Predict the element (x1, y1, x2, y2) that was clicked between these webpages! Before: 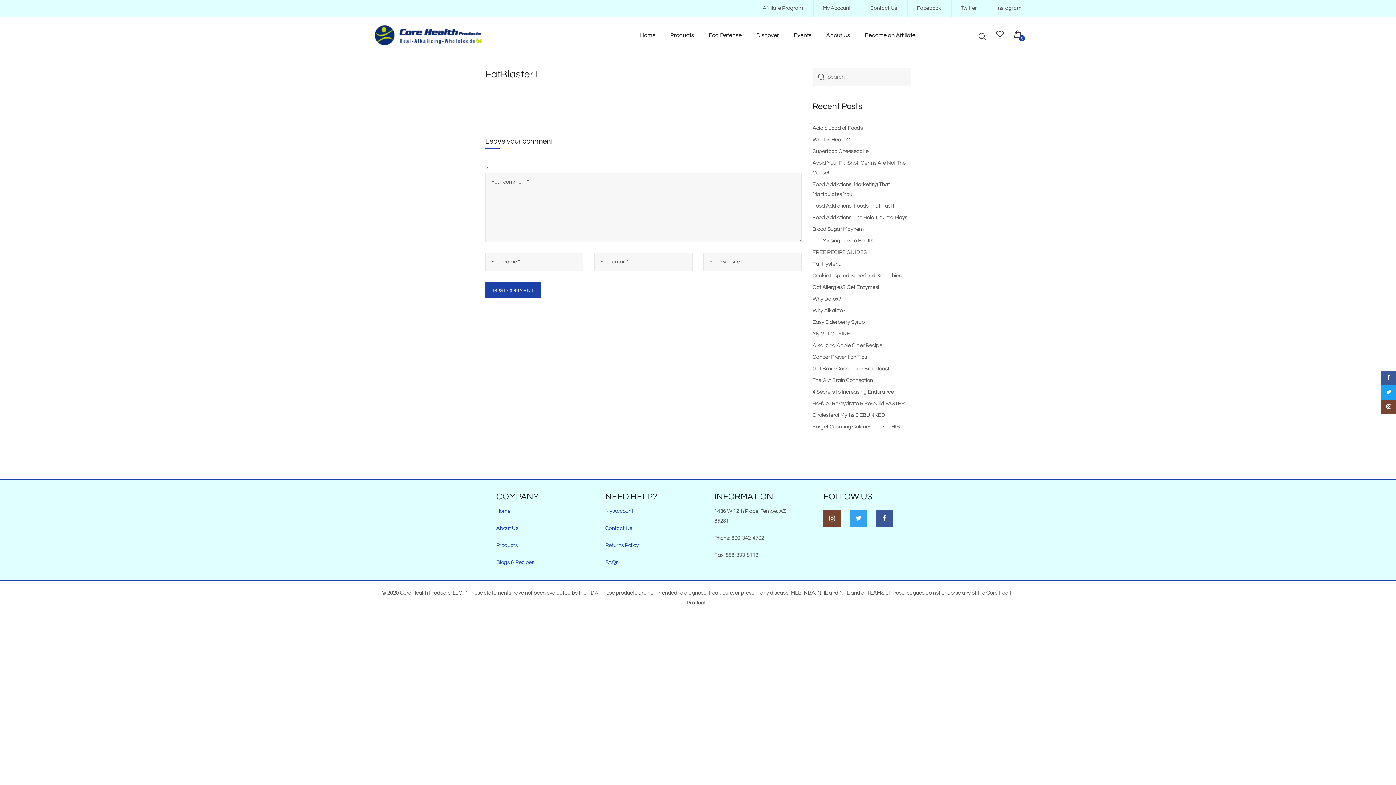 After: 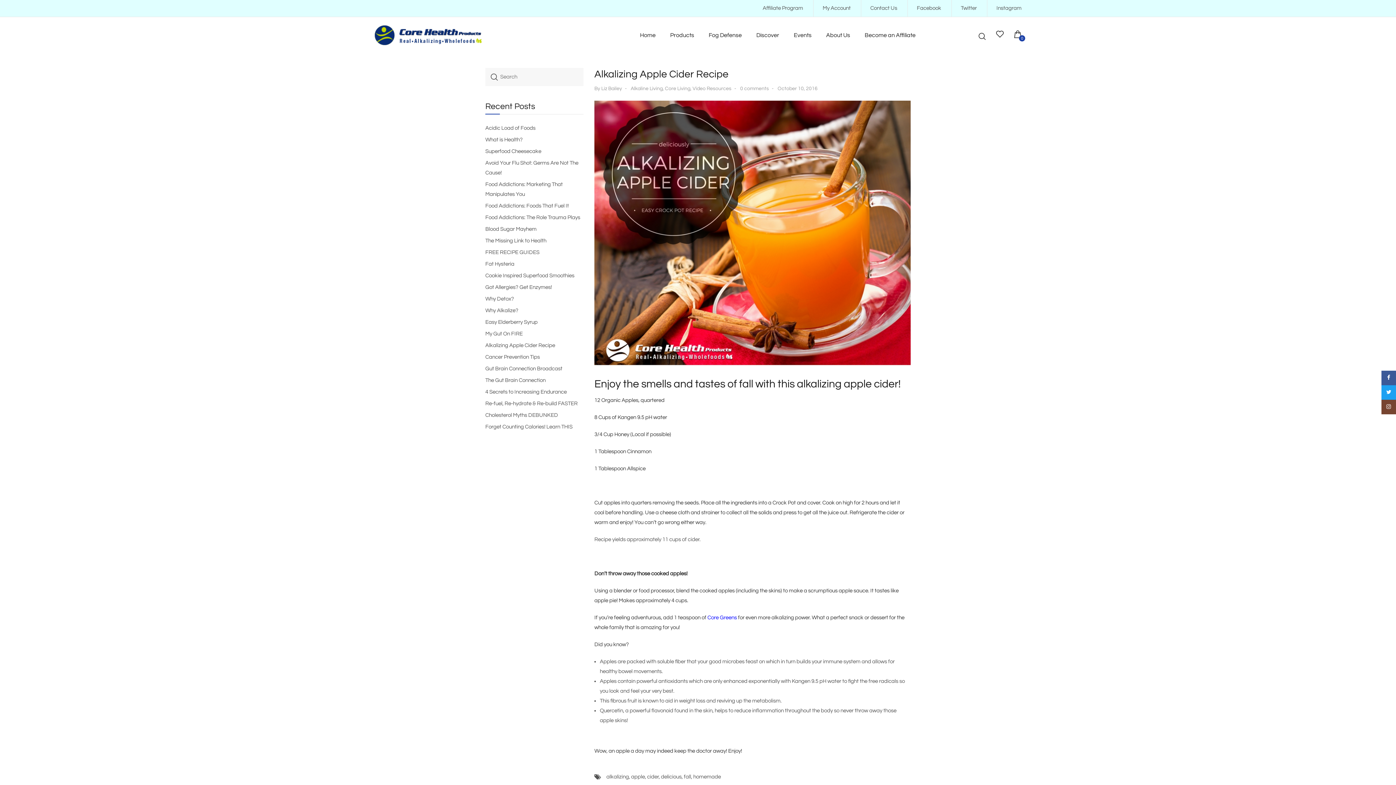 Action: label: Alkalizing Apple Cider Recipe bbox: (812, 342, 882, 348)